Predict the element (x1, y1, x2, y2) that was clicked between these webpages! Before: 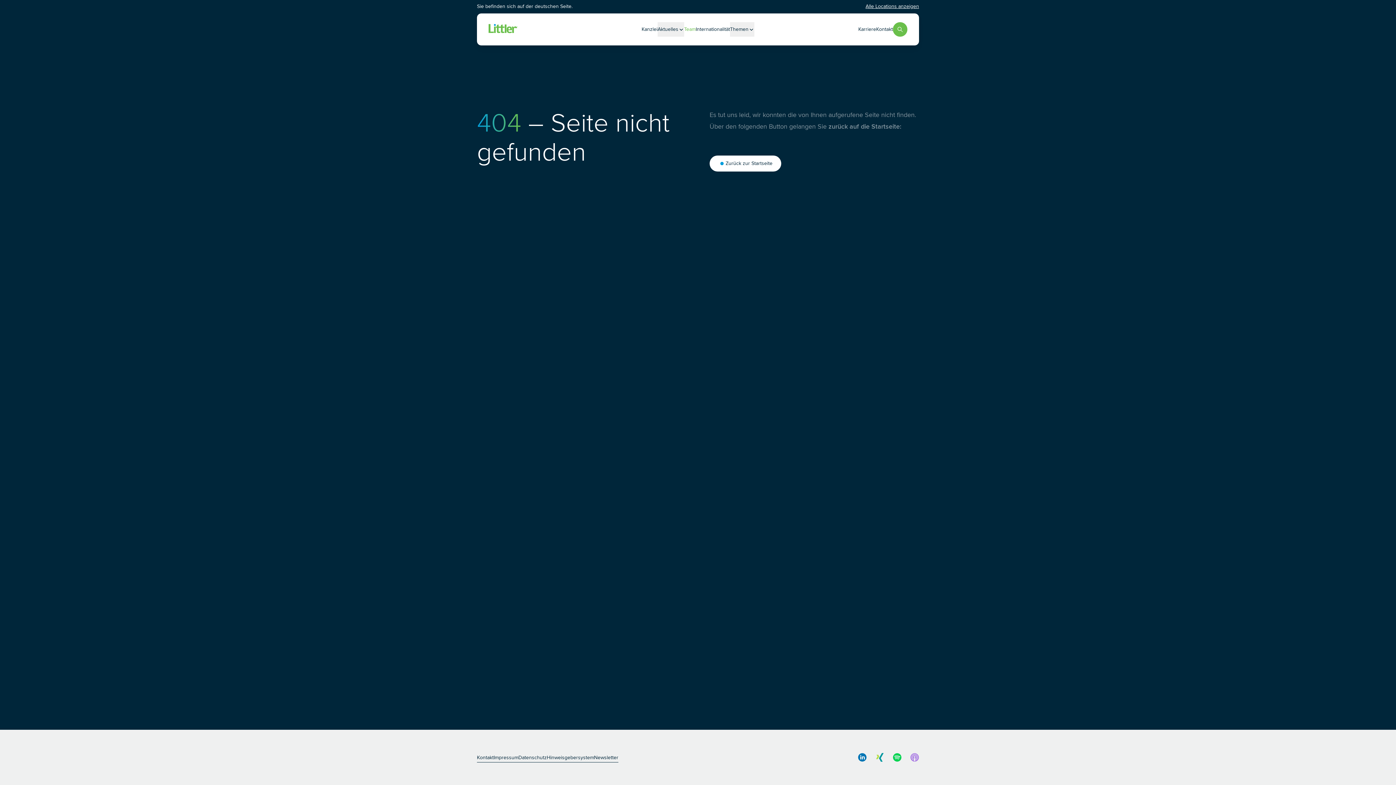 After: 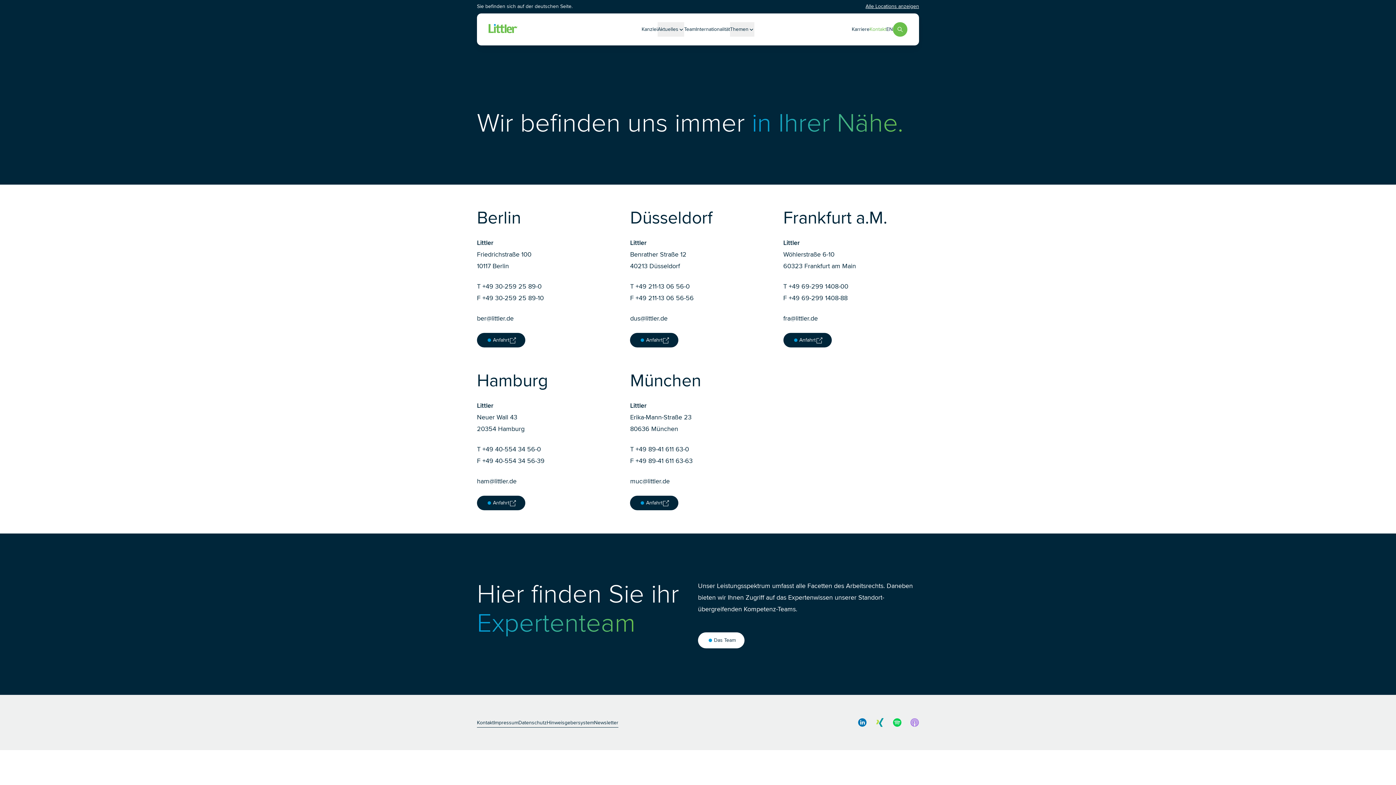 Action: label: Kontakt bbox: (876, 22, 893, 36)